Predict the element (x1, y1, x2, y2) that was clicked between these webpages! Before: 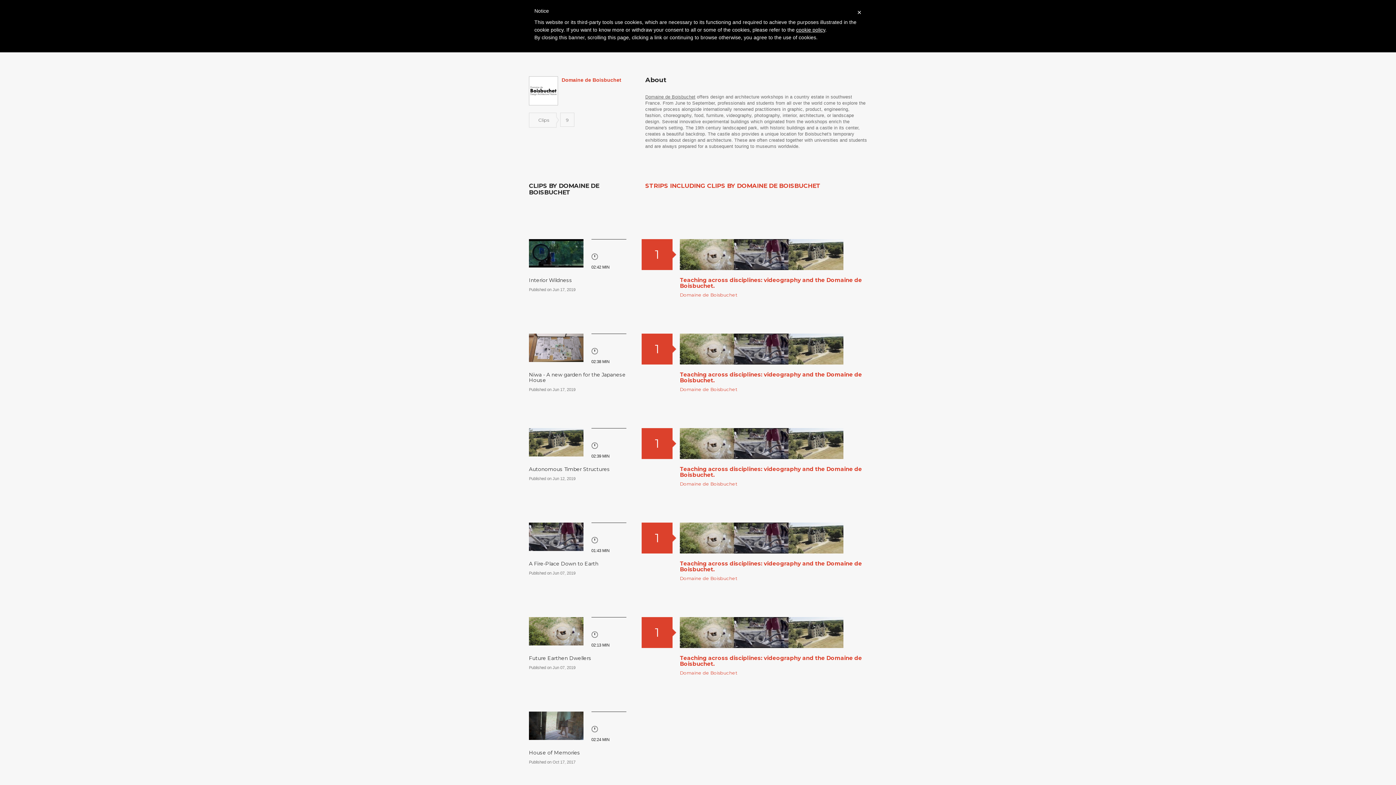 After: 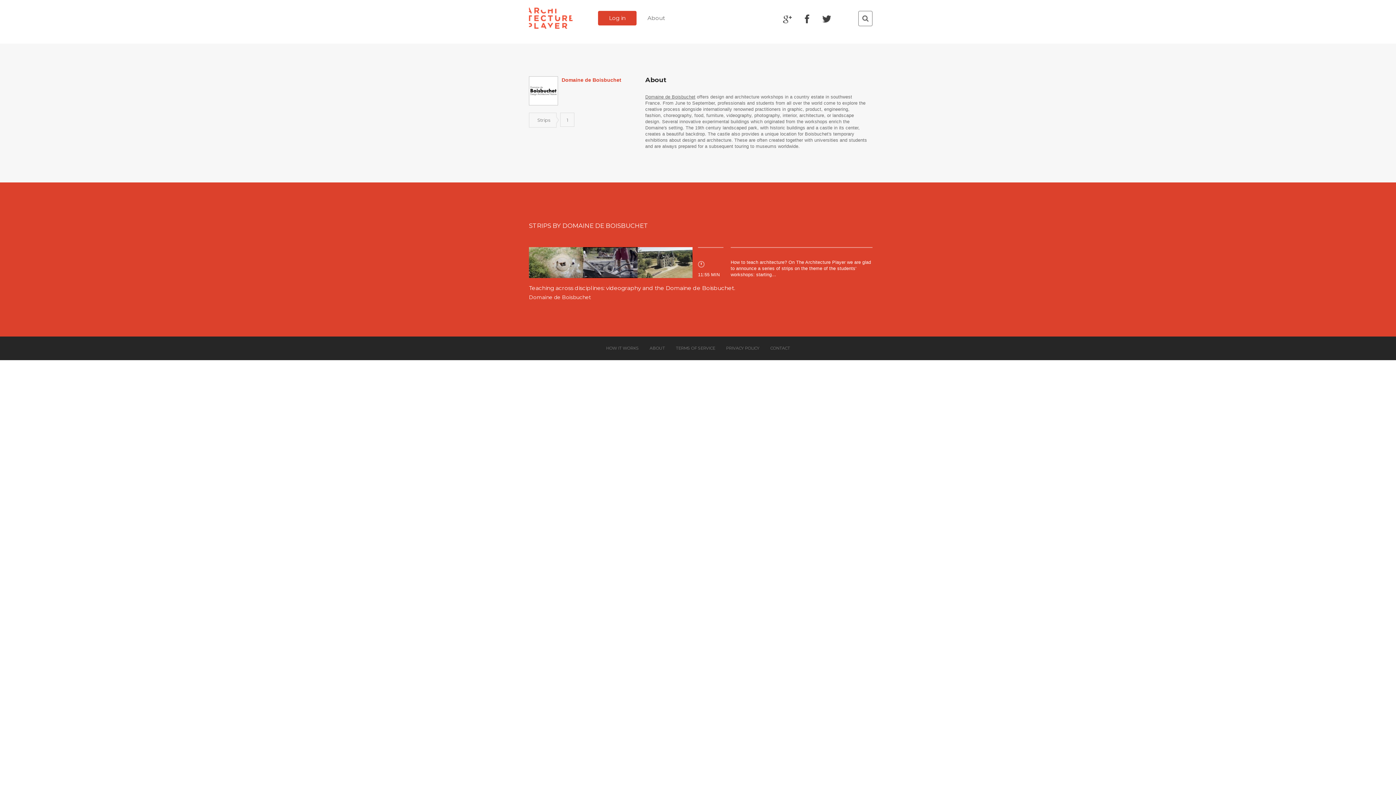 Action: label: Domaine de Boisbuchet bbox: (679, 670, 737, 676)